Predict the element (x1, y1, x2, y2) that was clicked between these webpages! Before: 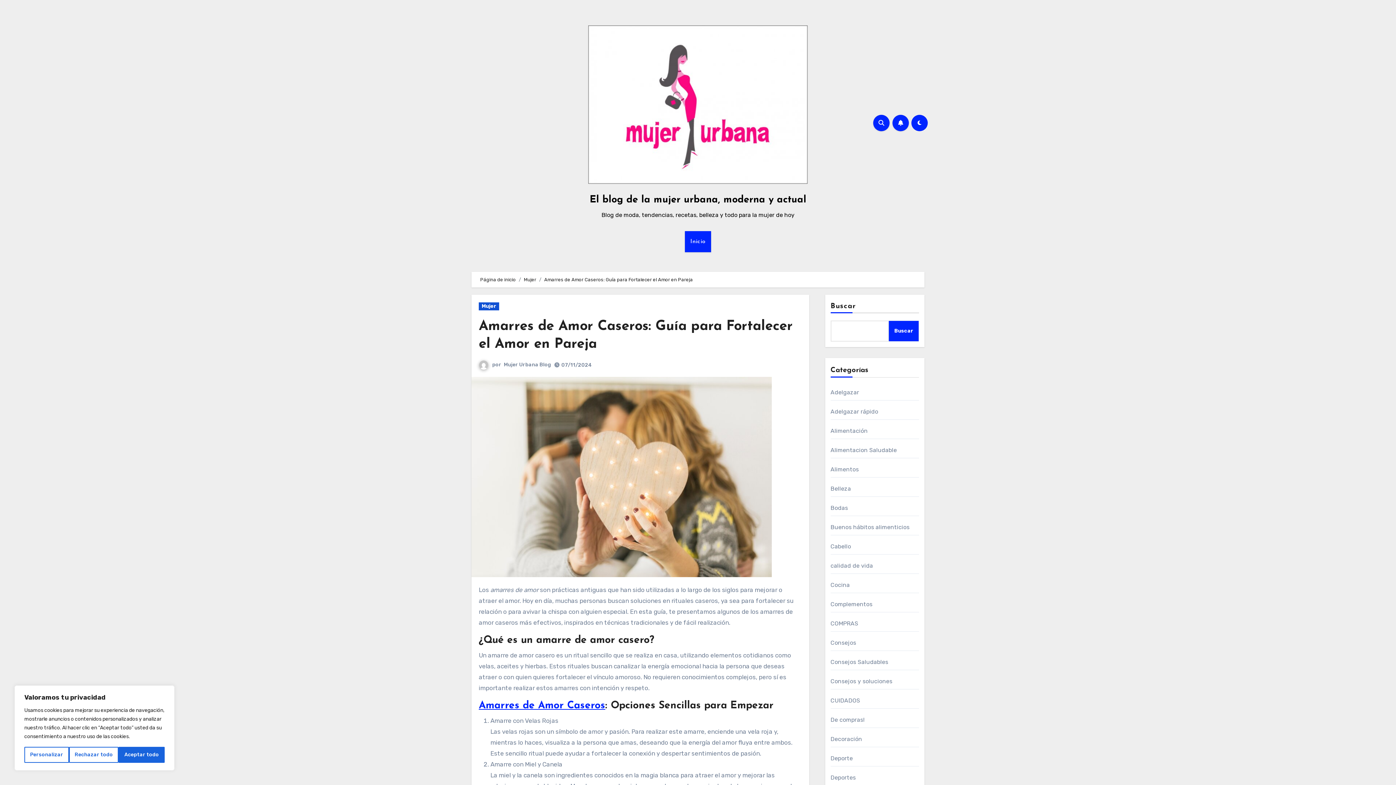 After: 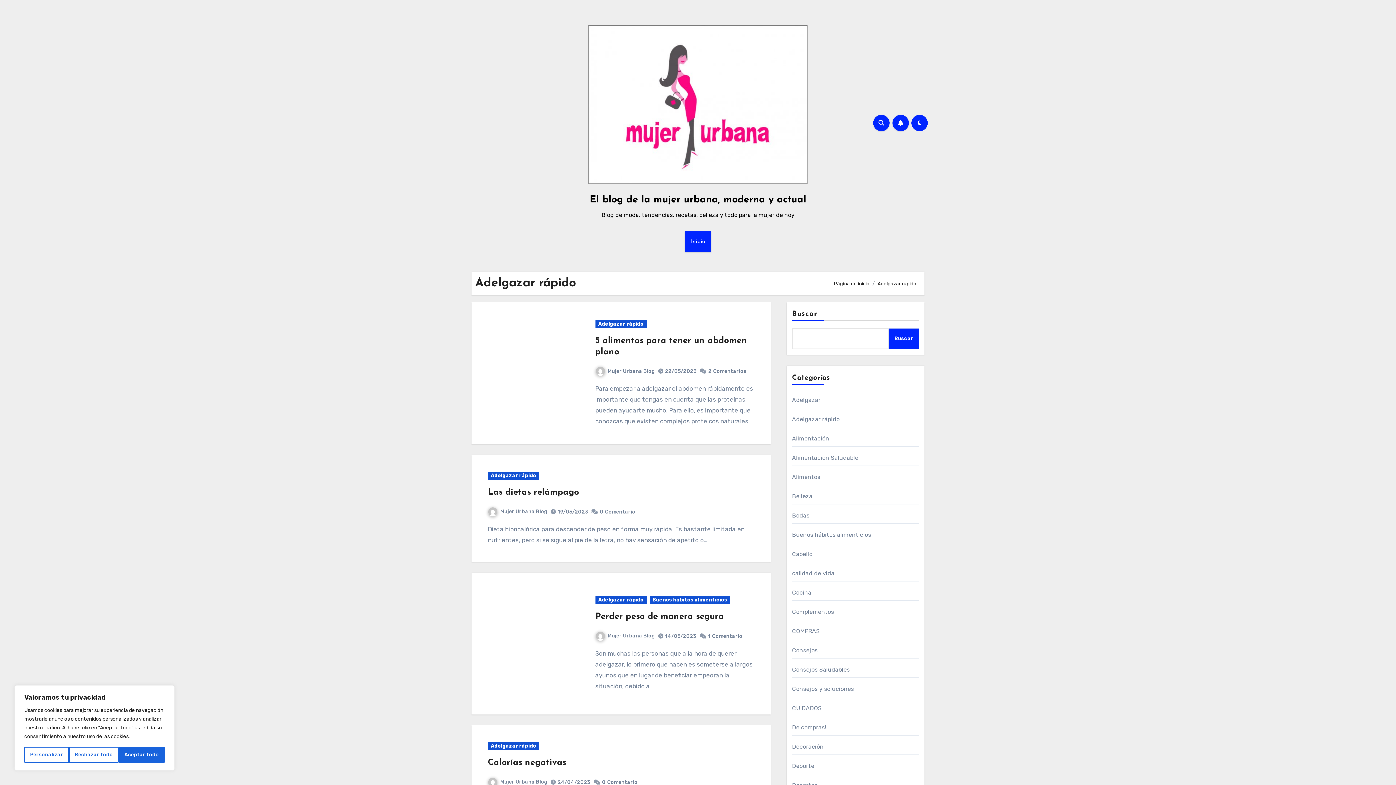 Action: label: Adelgazar rápido bbox: (830, 408, 878, 415)